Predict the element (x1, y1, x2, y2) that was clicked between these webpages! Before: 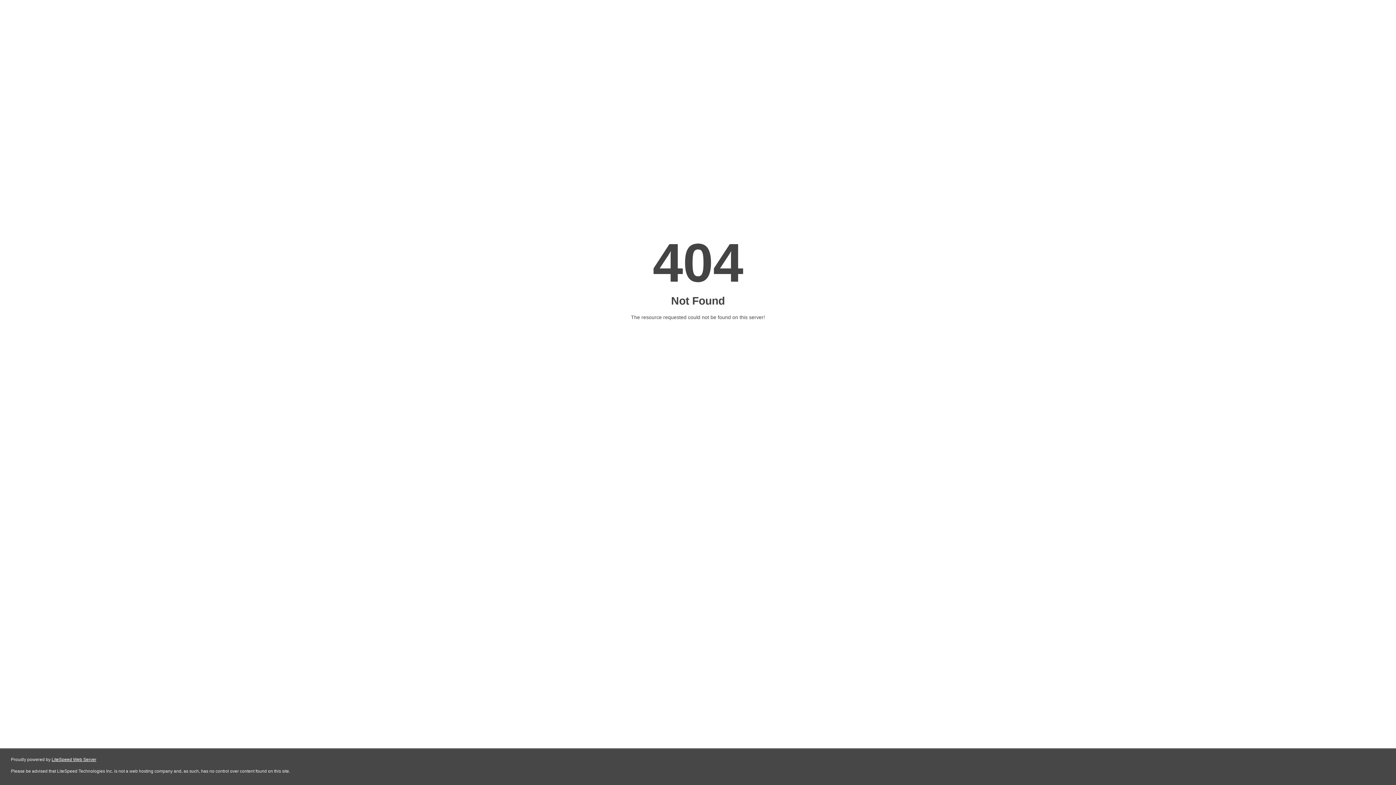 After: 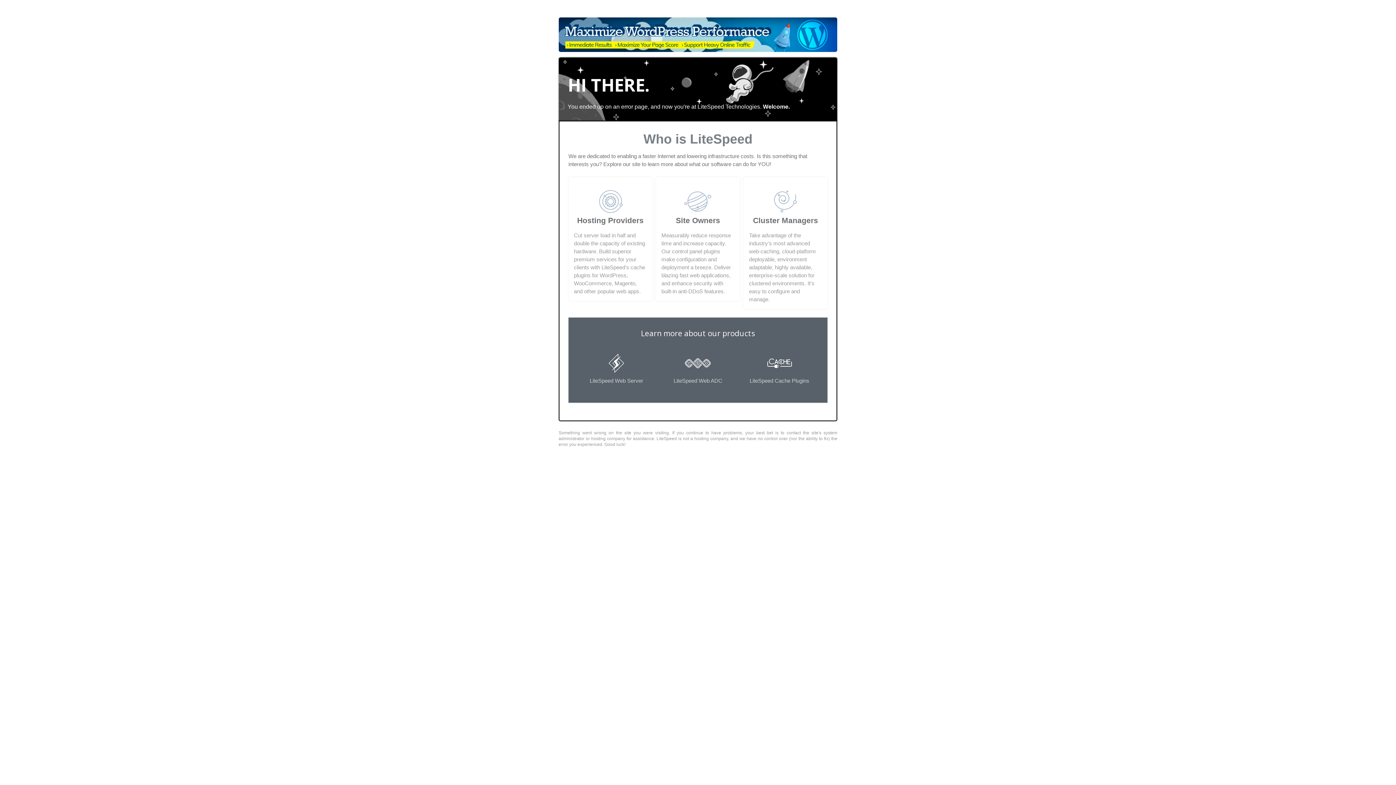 Action: label: LiteSpeed Web Server bbox: (51, 757, 96, 762)